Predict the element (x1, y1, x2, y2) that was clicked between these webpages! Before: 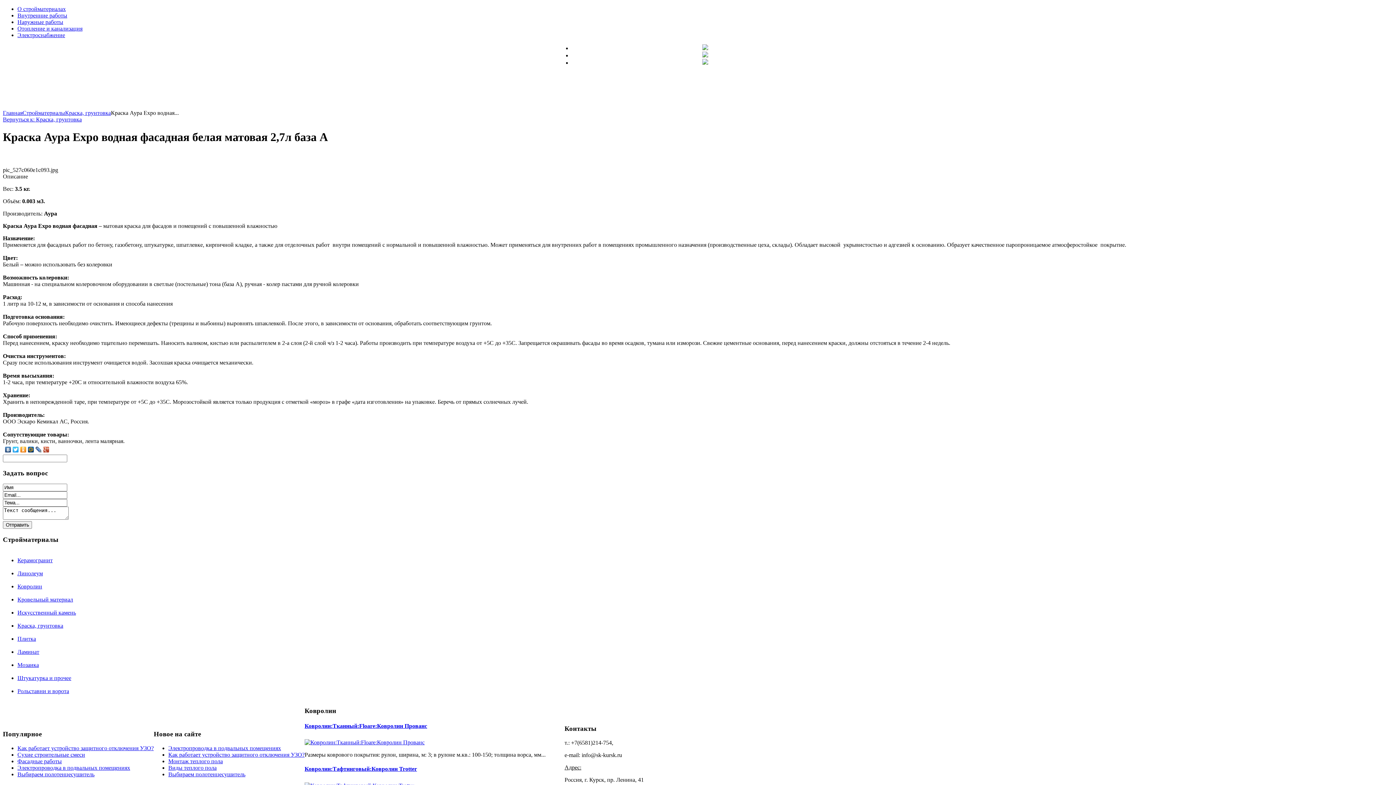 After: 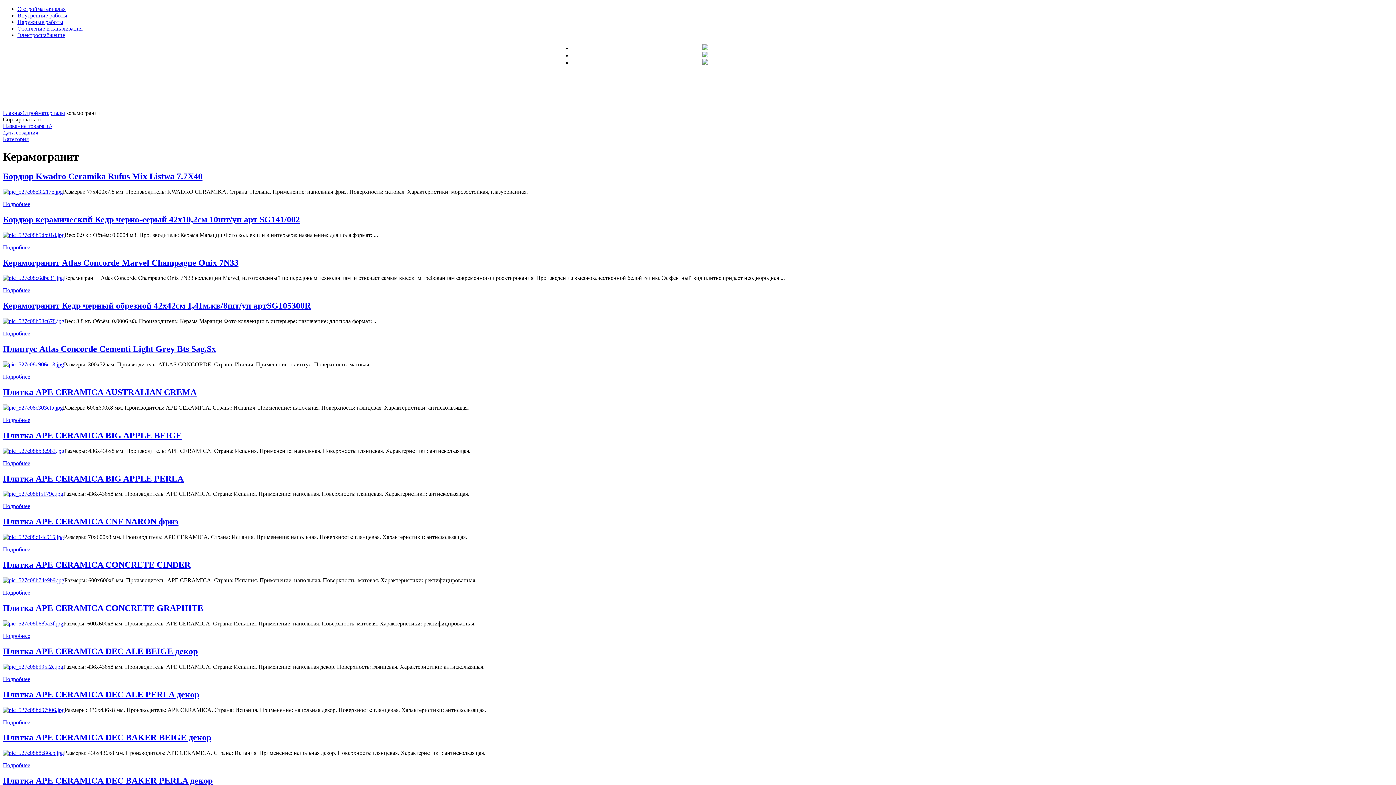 Action: bbox: (17, 557, 52, 563) label: Керамогранит